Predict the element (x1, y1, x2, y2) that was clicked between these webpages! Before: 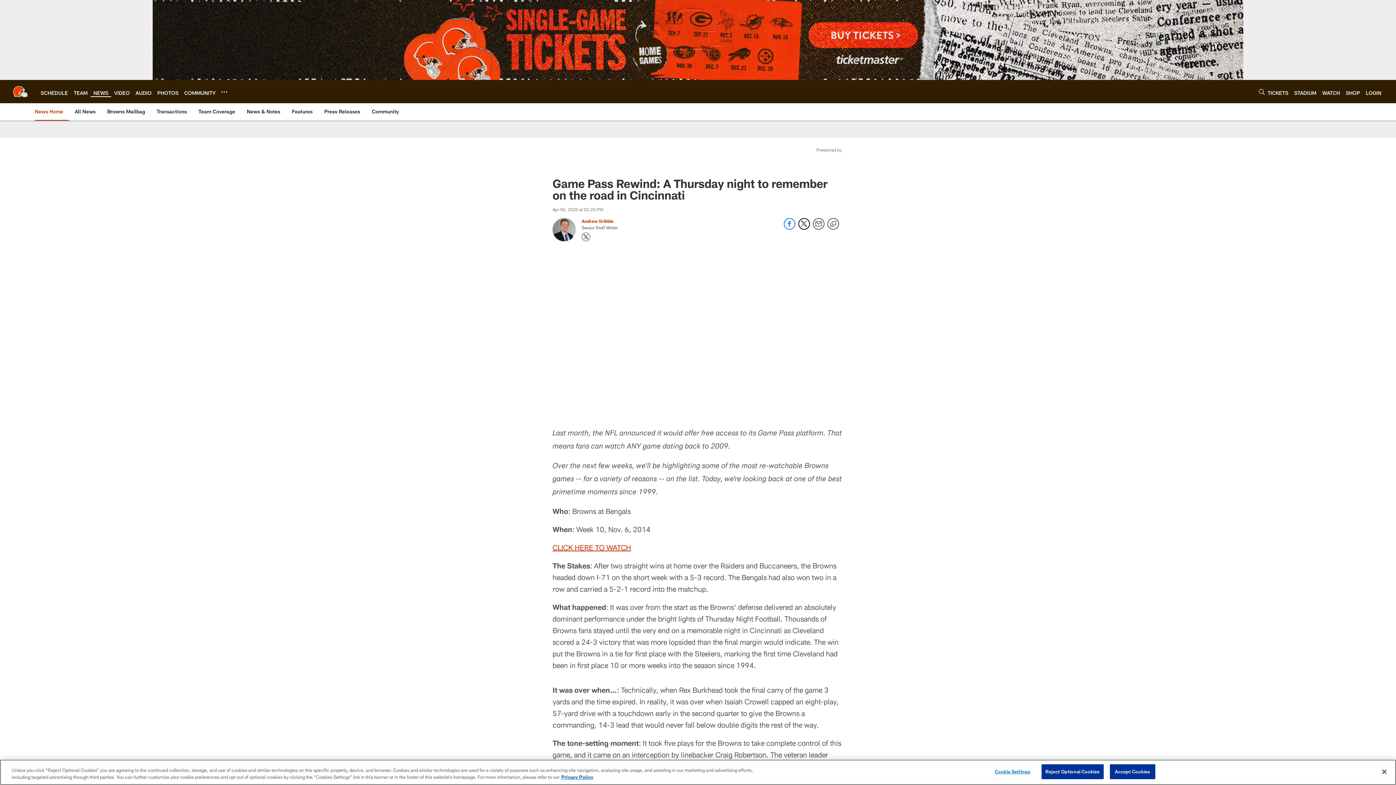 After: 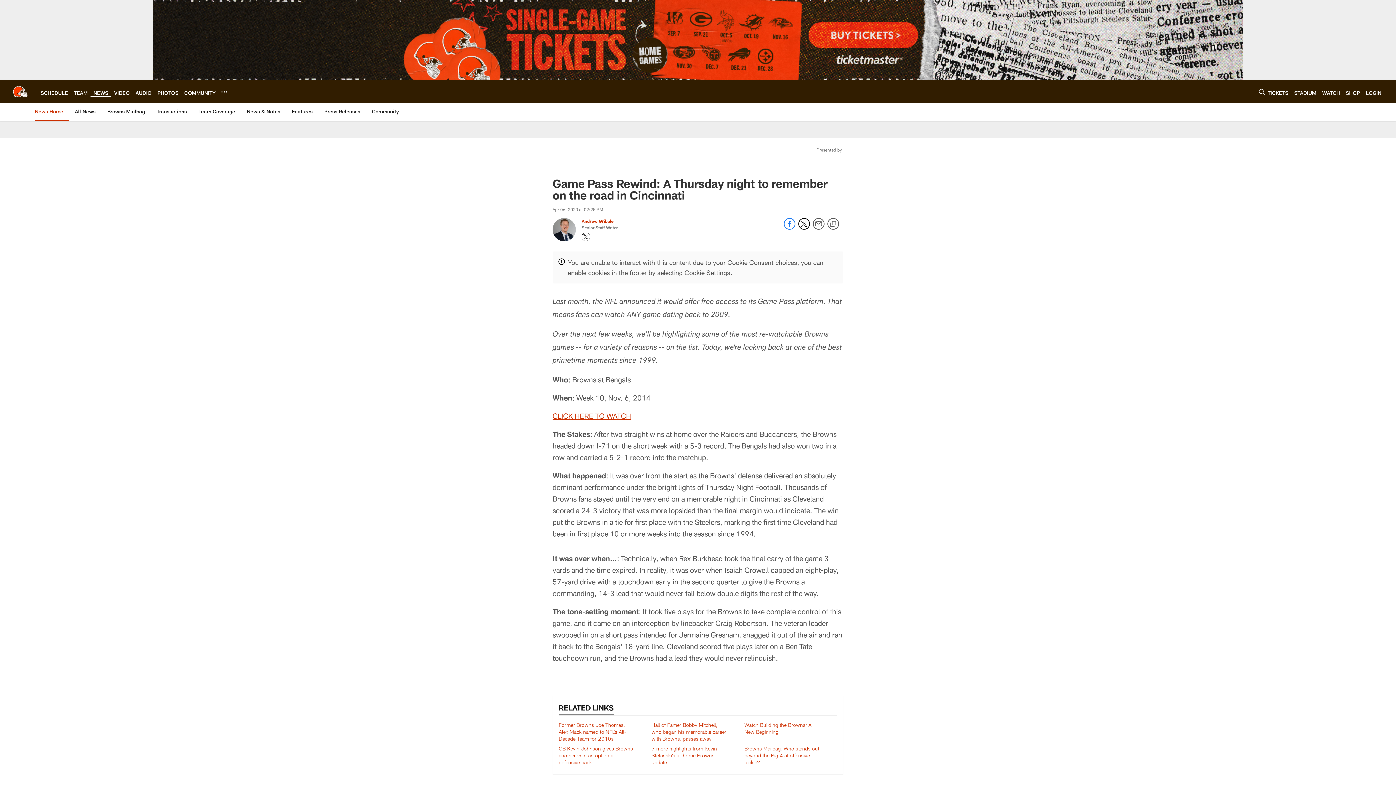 Action: label: Reject Optional Cookies bbox: (1041, 764, 1103, 779)